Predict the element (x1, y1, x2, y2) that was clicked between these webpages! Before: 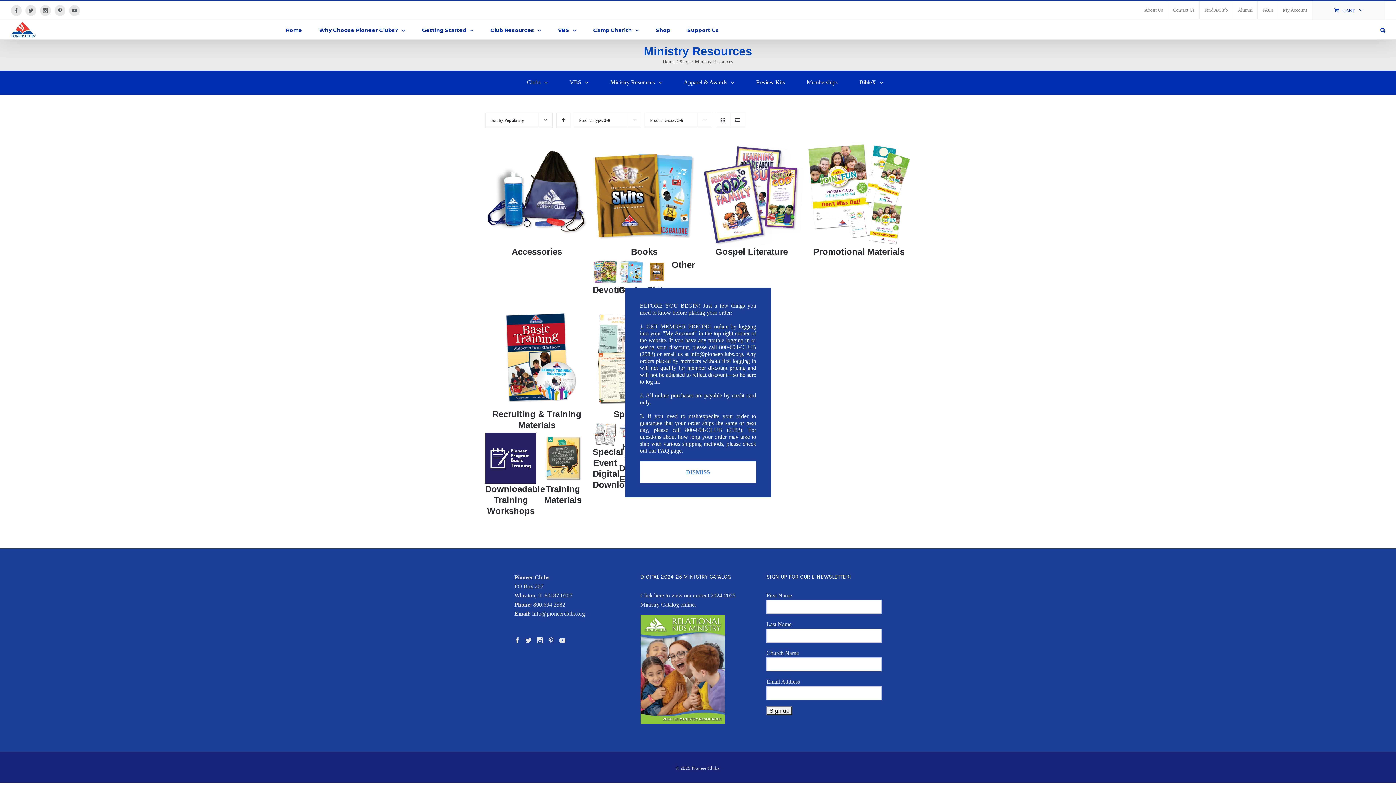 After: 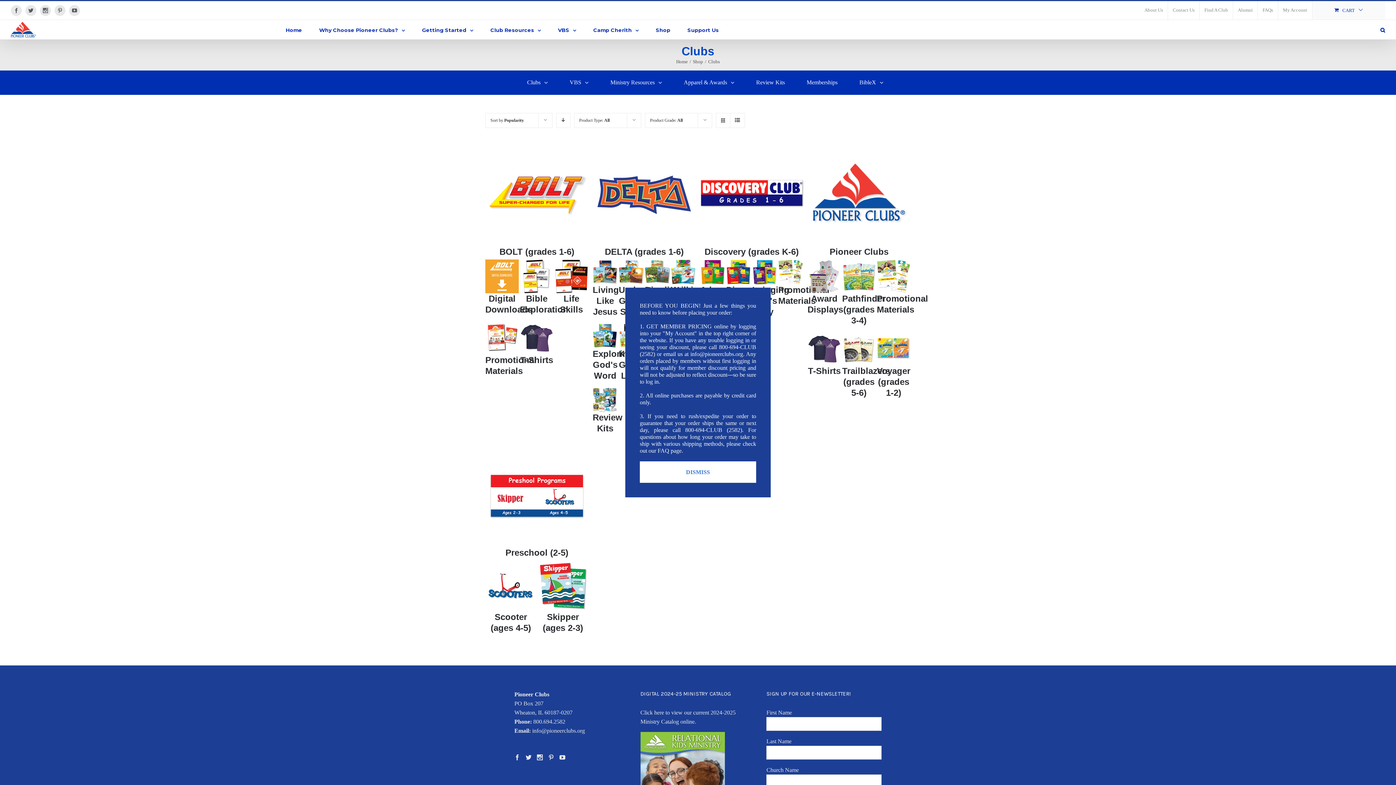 Action: bbox: (520, 70, 555, 95) label: Clubs 